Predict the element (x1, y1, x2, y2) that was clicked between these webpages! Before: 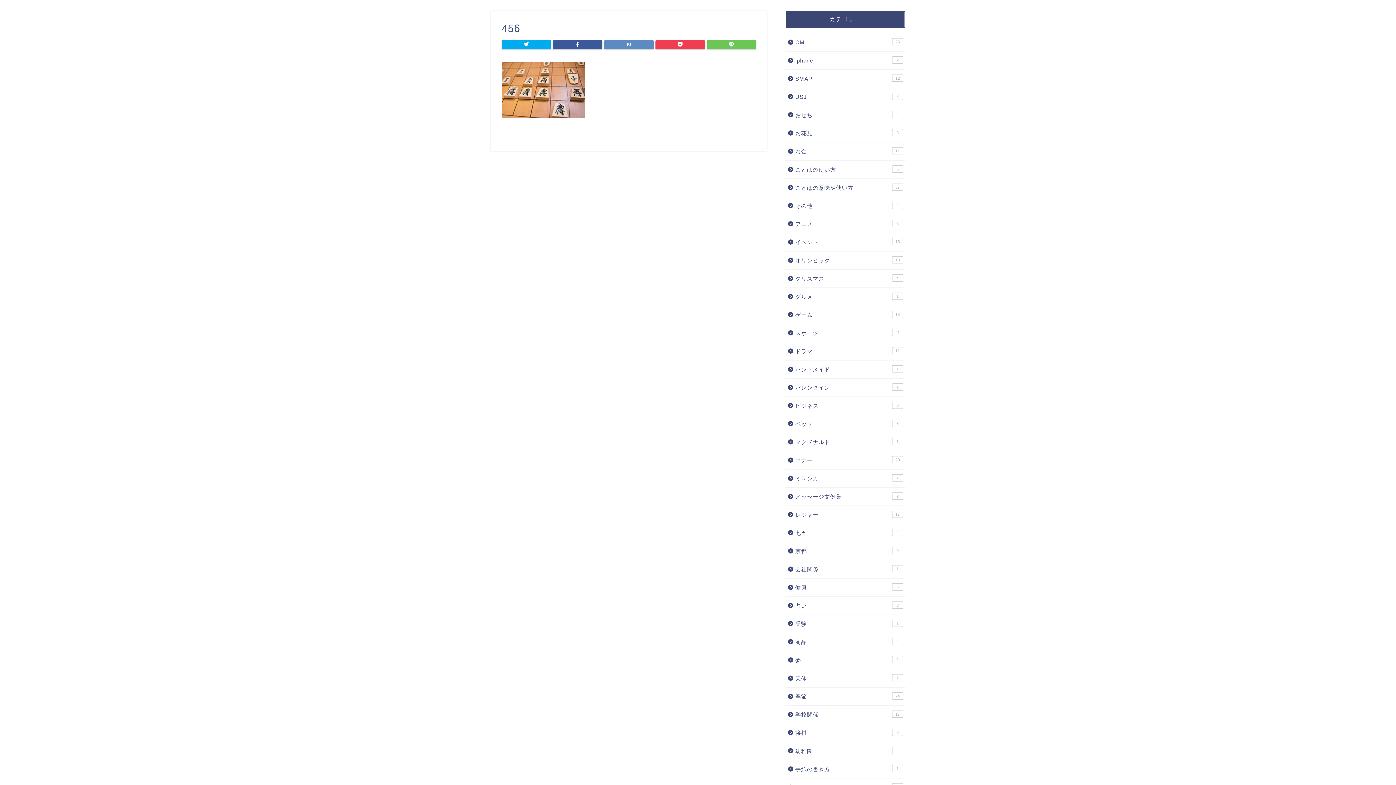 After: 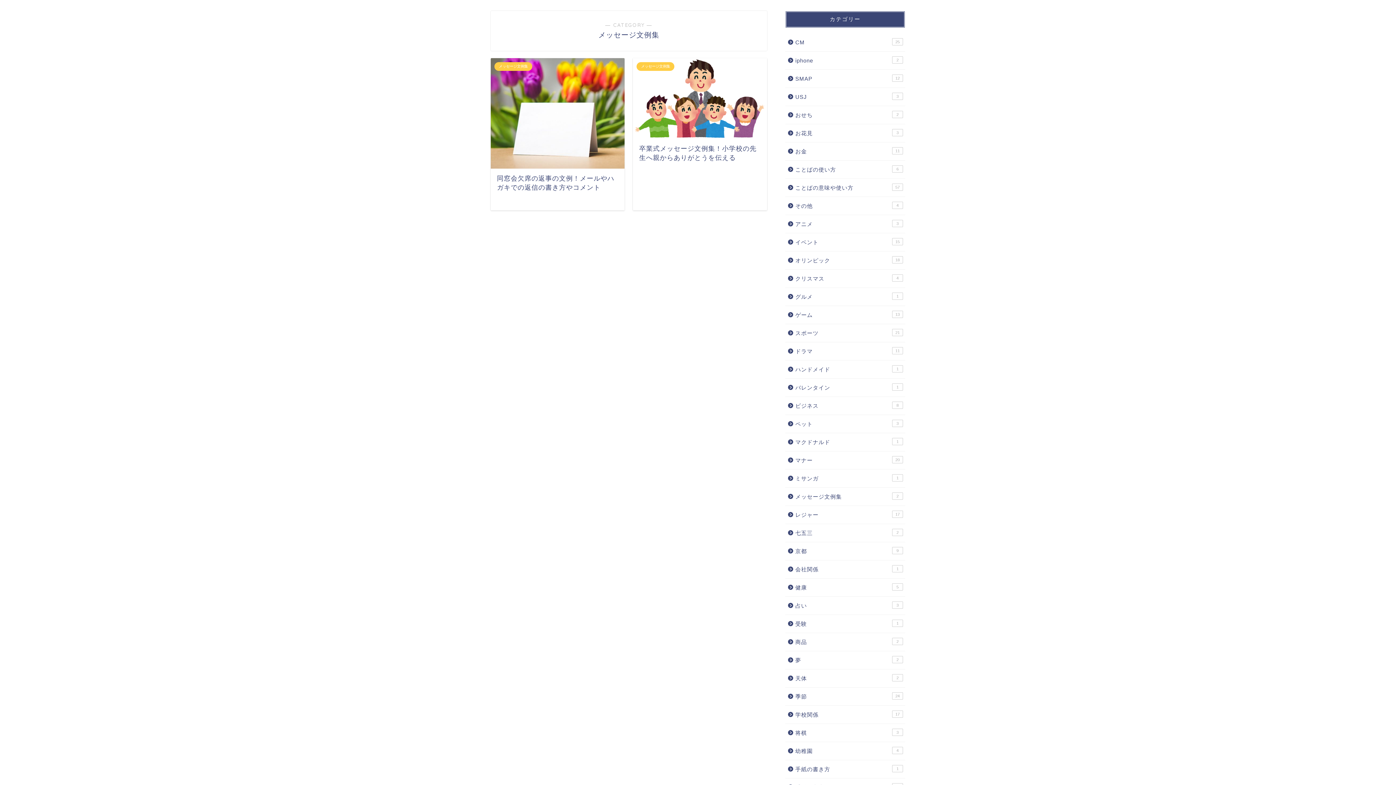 Action: label: メッセージ文例集
2 bbox: (785, 488, 904, 505)